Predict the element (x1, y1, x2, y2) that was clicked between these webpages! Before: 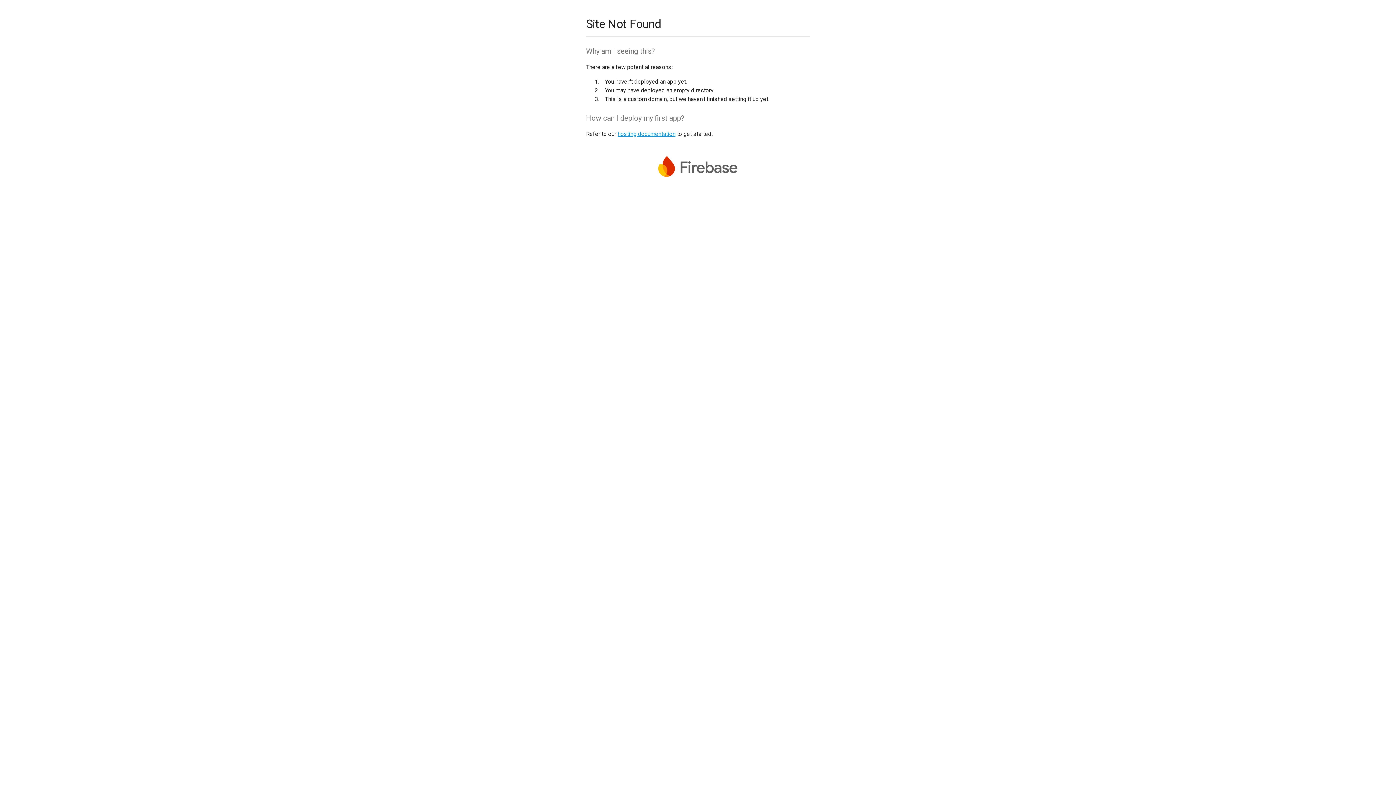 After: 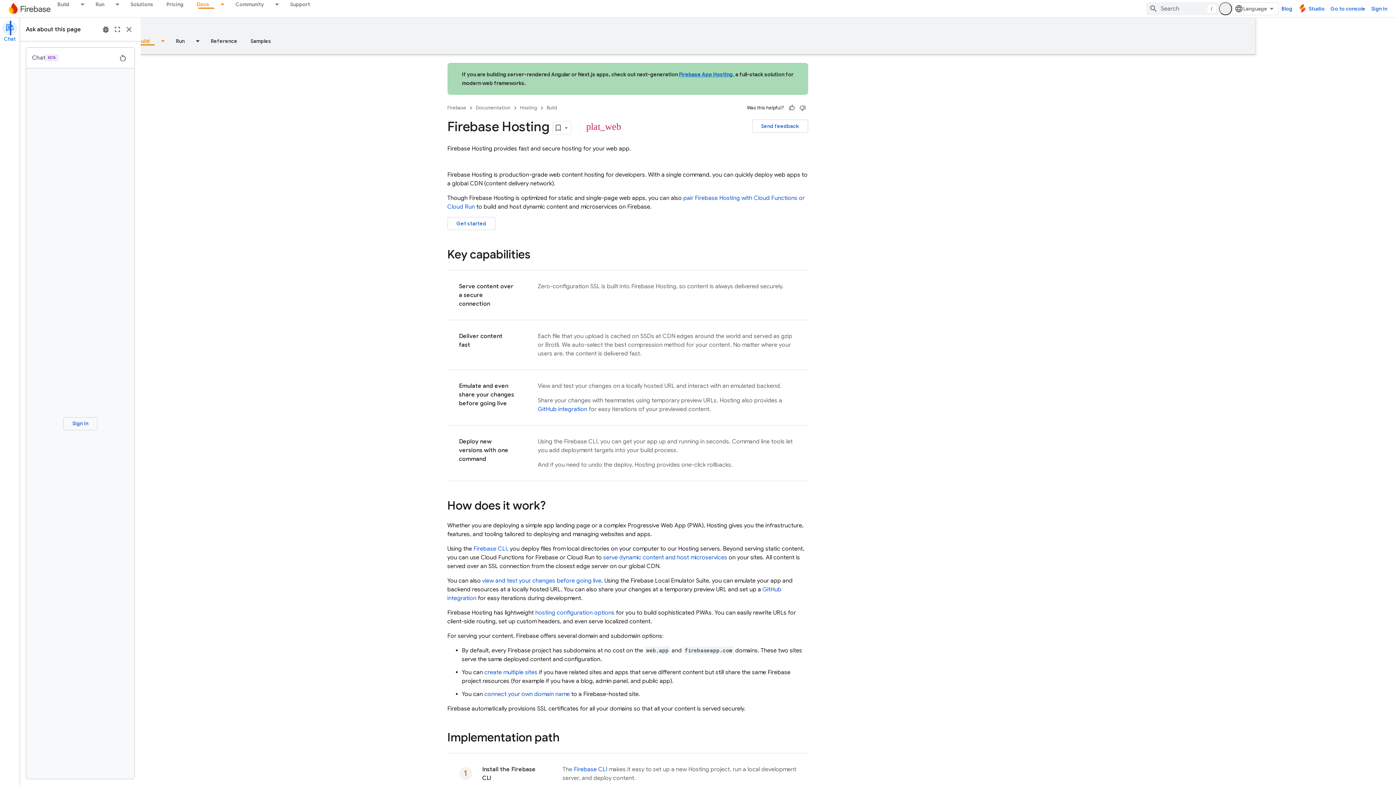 Action: label: hosting documentation bbox: (617, 130, 675, 137)